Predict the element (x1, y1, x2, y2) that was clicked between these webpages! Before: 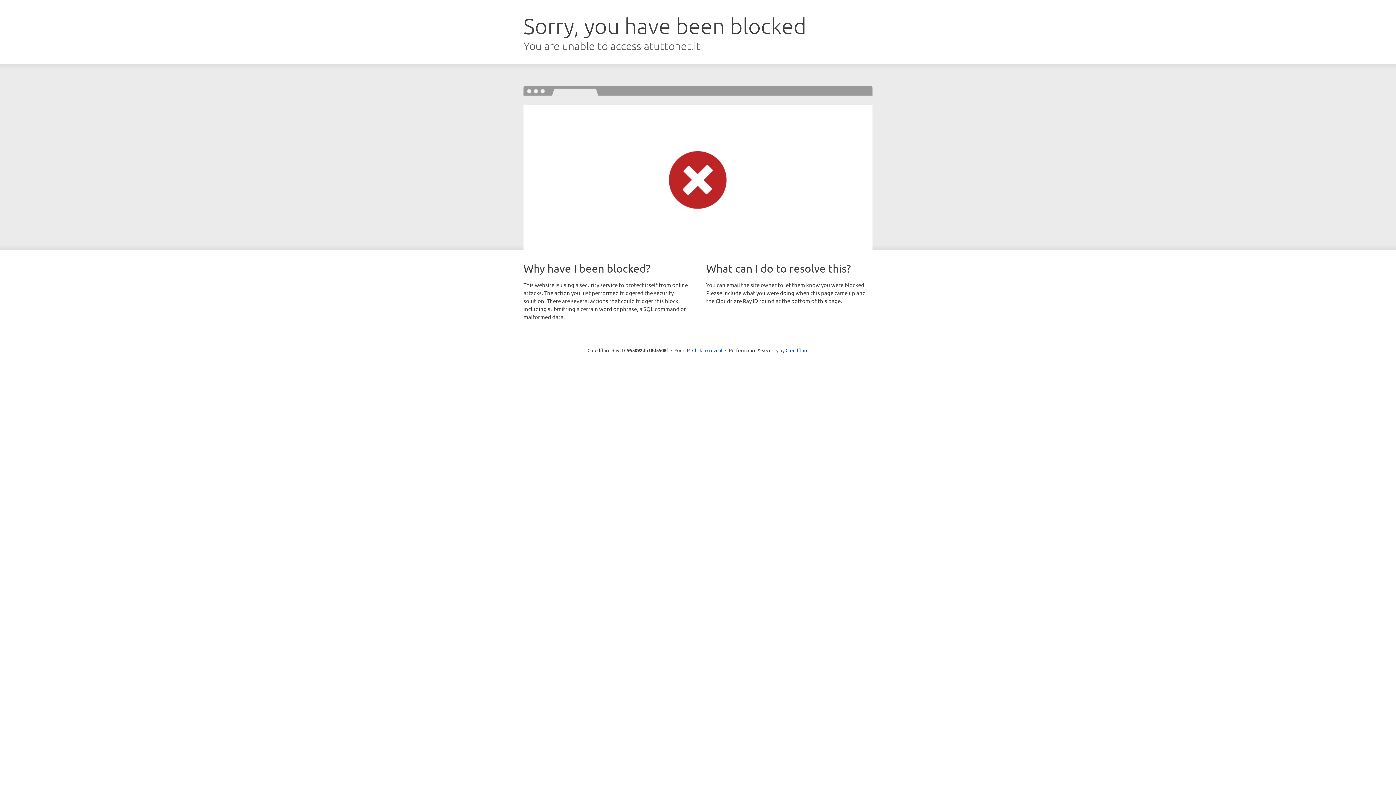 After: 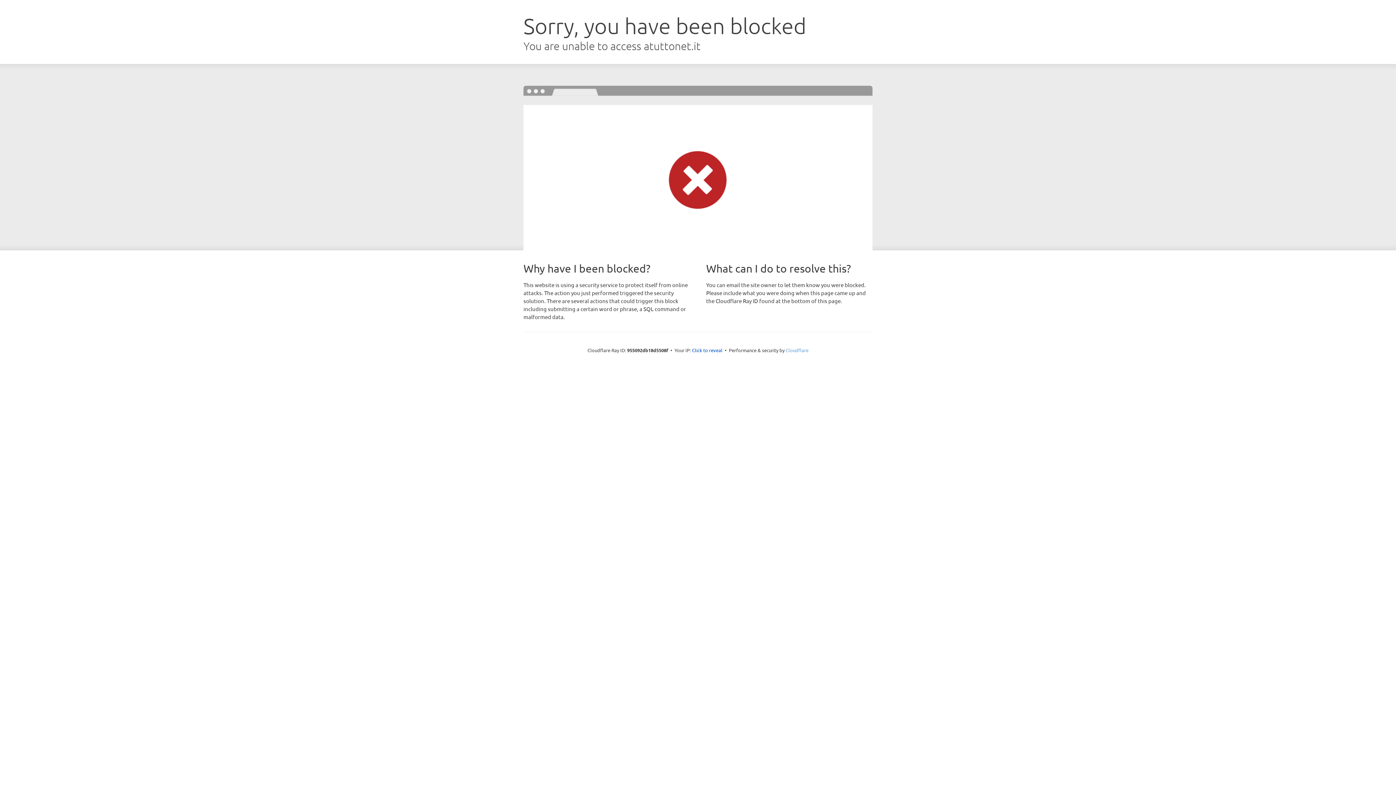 Action: label: Cloudflare bbox: (785, 347, 808, 353)